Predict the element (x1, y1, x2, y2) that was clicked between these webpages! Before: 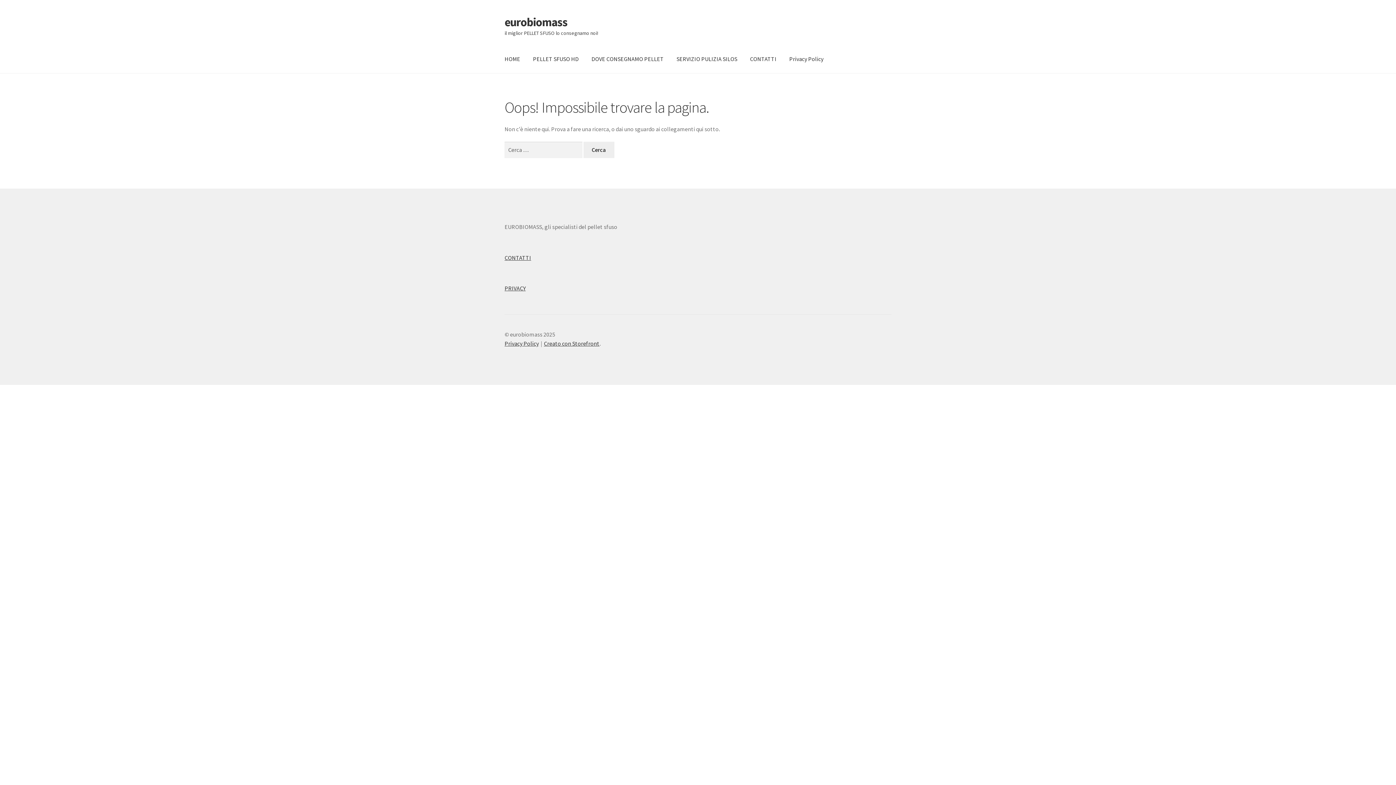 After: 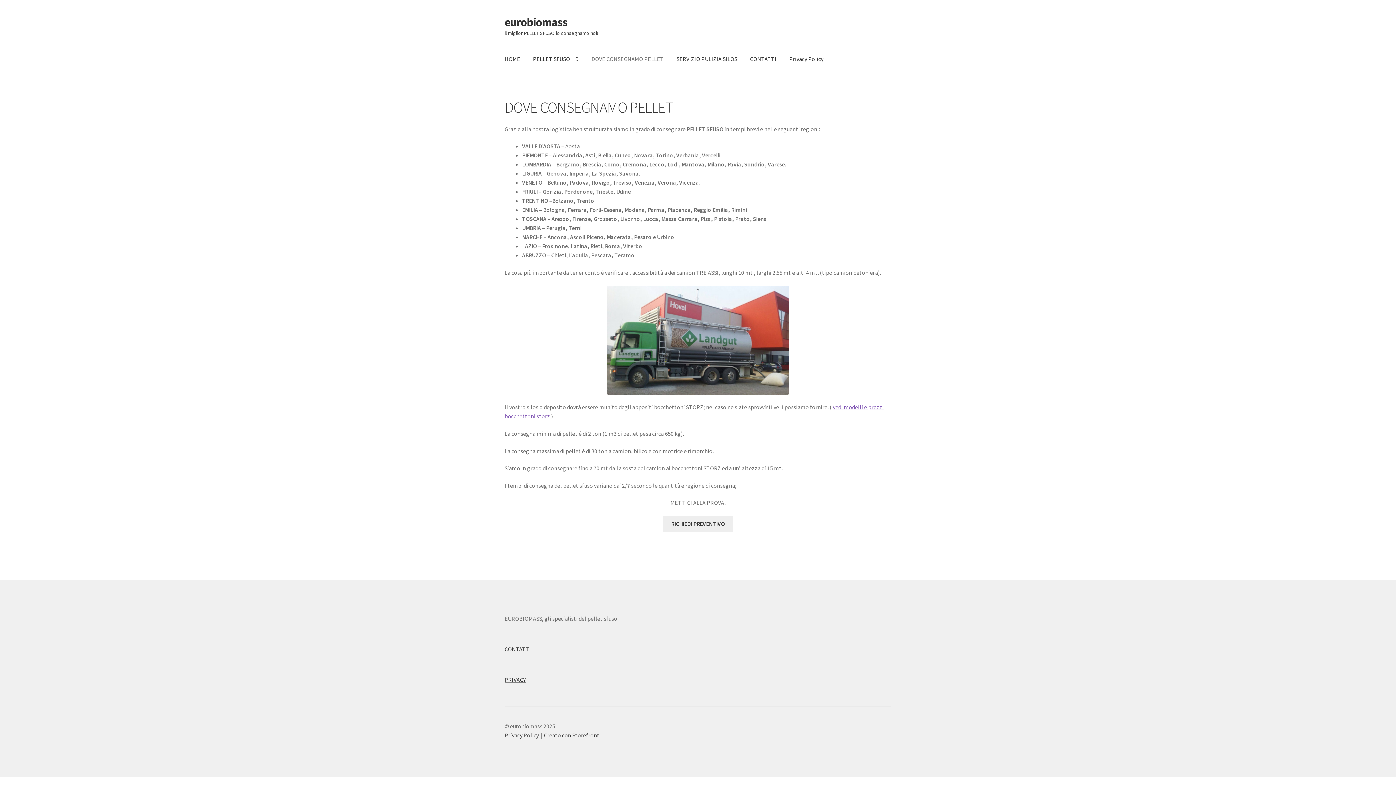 Action: bbox: (585, 45, 669, 73) label: DOVE CONSEGNAMO PELLET